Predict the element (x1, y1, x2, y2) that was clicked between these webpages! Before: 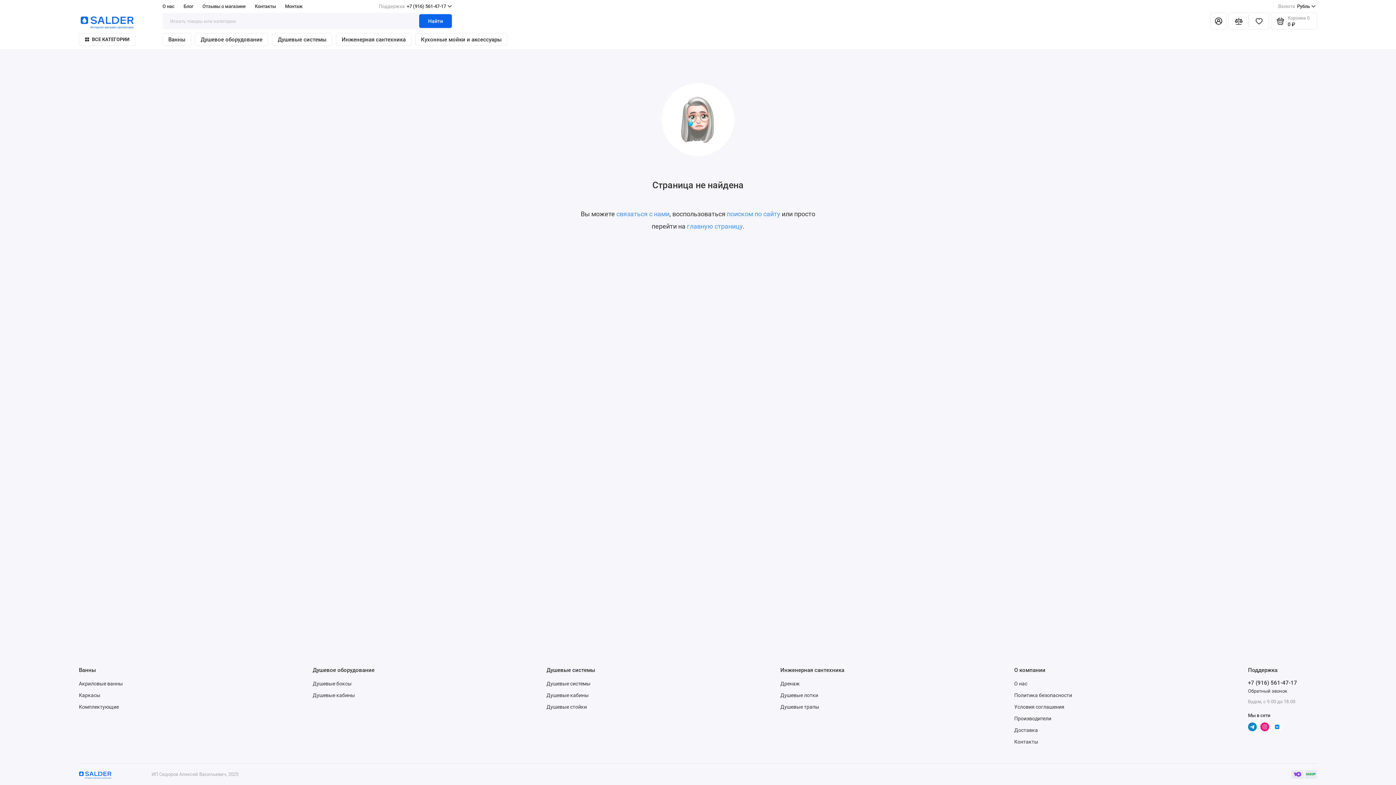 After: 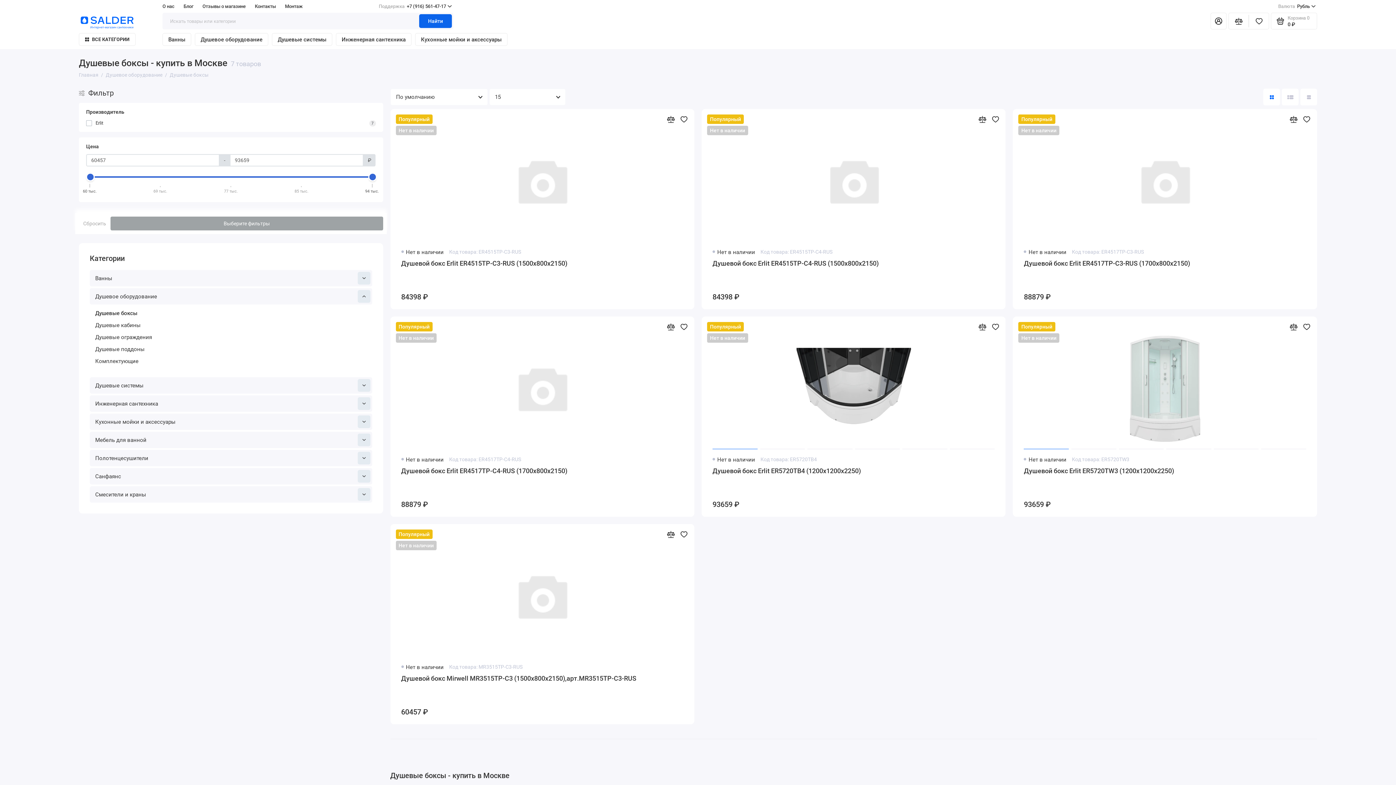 Action: label: Душевые боксы bbox: (312, 681, 351, 686)